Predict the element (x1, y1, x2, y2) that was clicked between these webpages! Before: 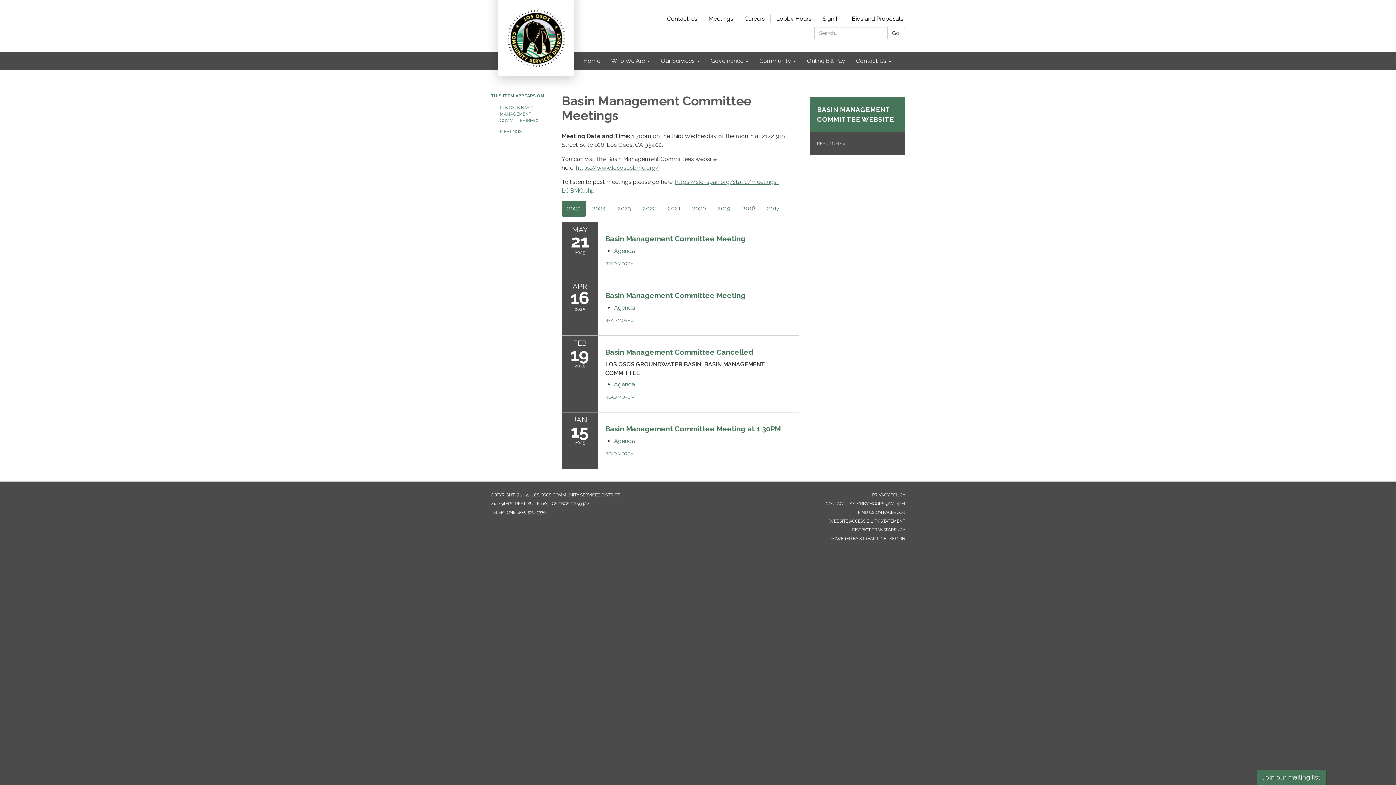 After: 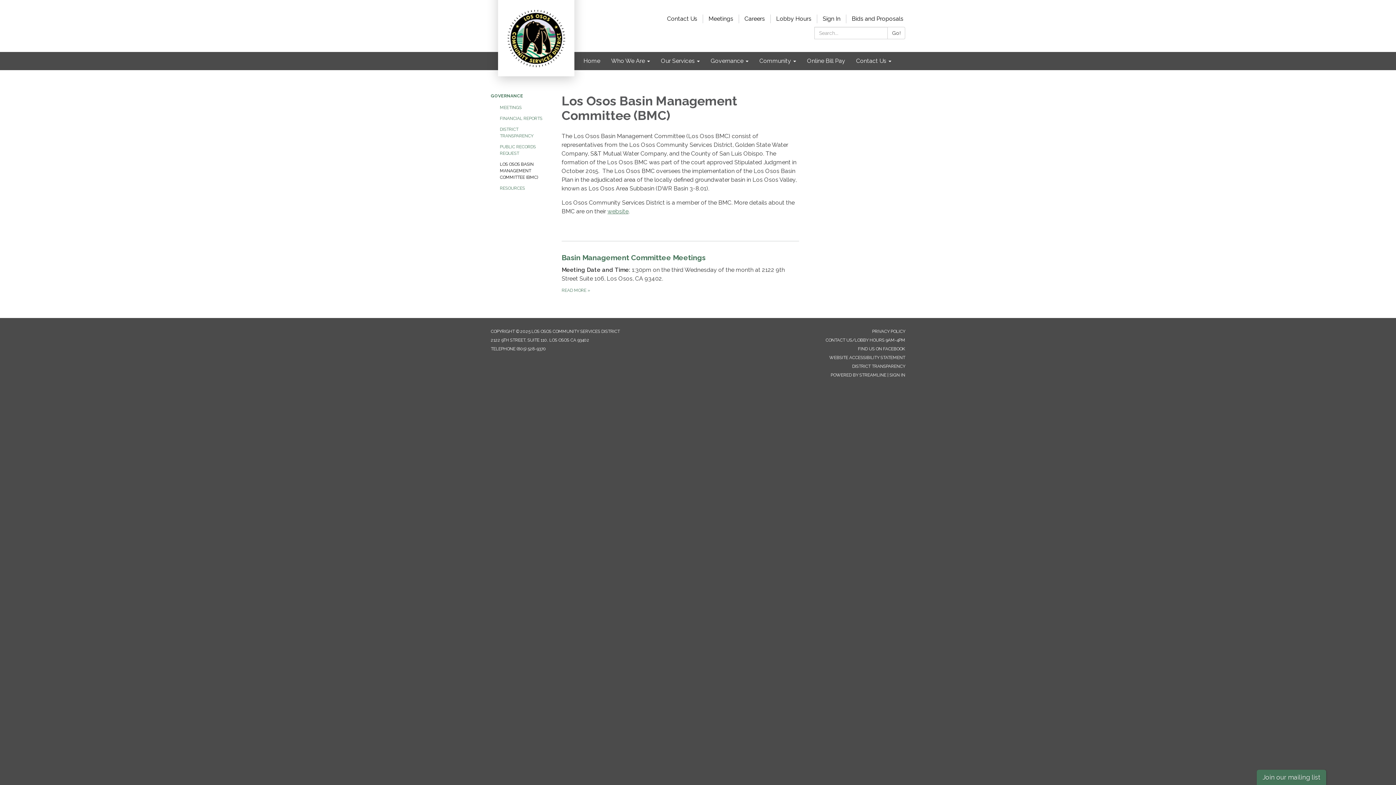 Action: label: LOS OSOS BASIN MANAGEMENT COMMITTEE (BMC) bbox: (500, 102, 550, 126)